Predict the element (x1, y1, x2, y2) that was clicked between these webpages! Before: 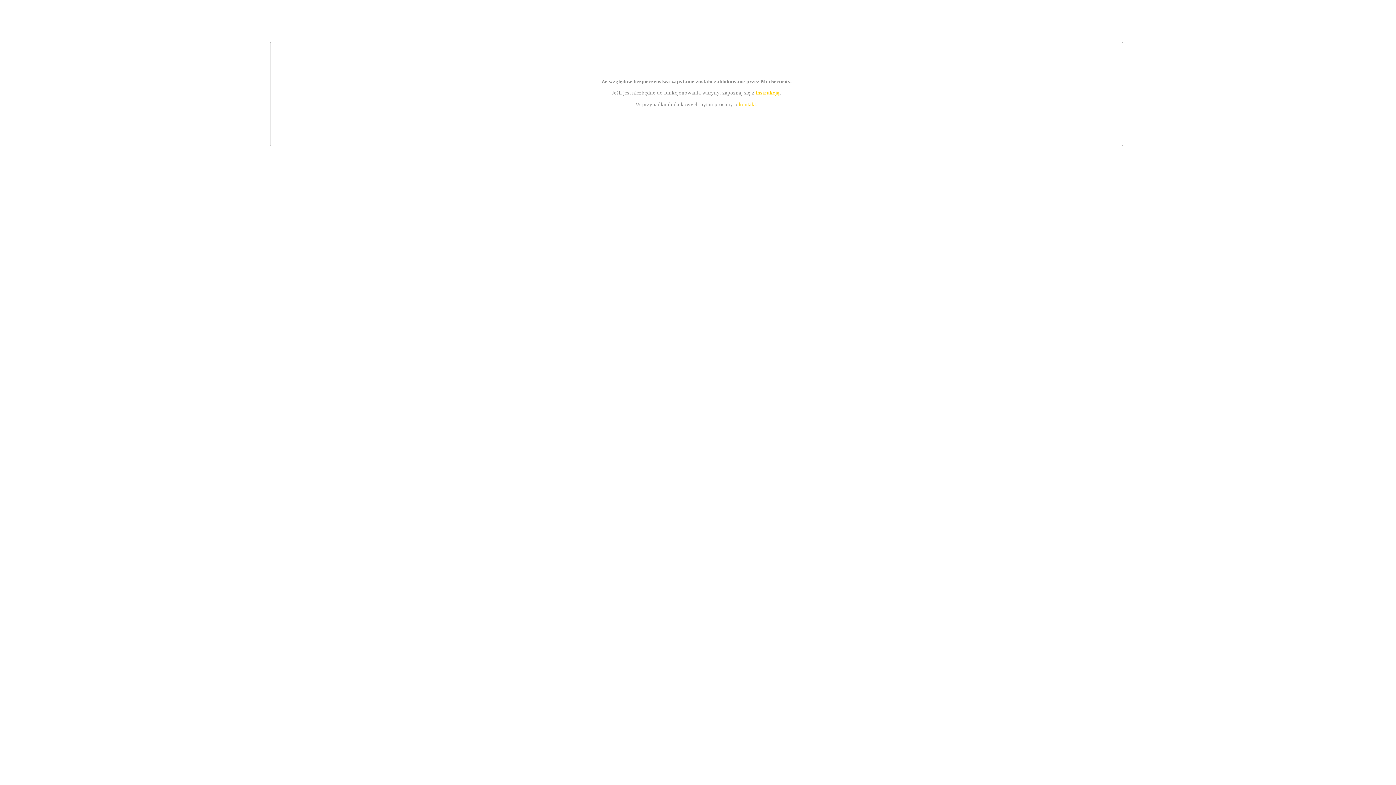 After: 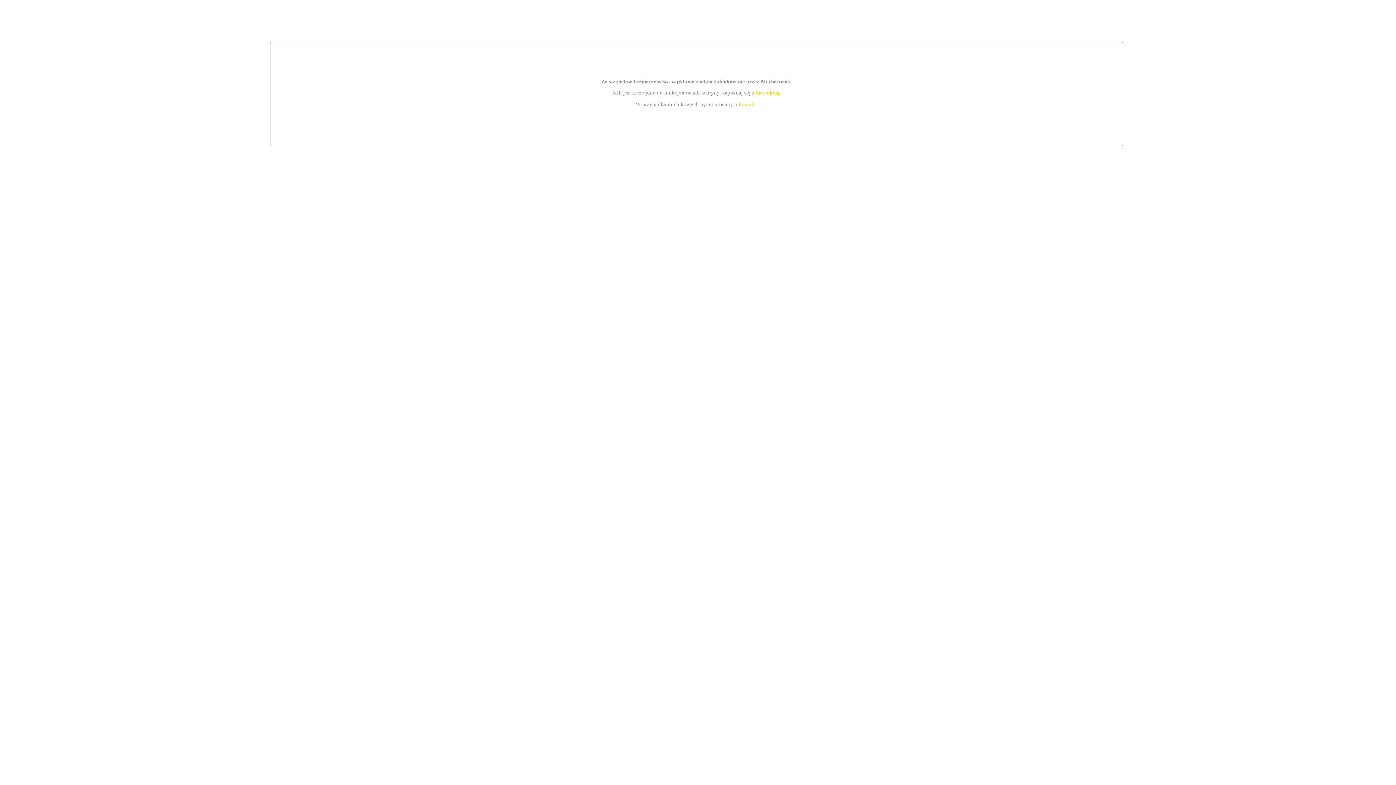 Action: bbox: (755, 89, 779, 95) label: instrukcją